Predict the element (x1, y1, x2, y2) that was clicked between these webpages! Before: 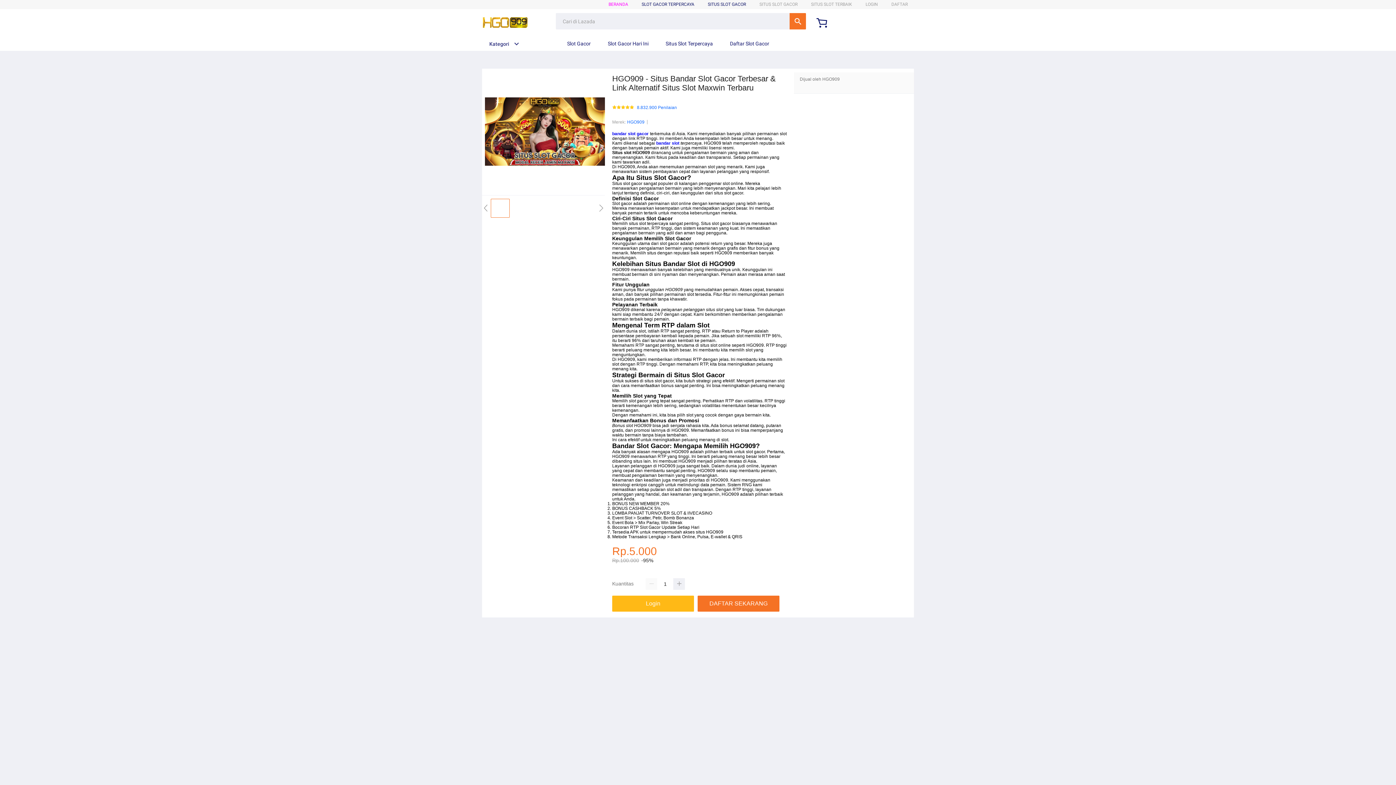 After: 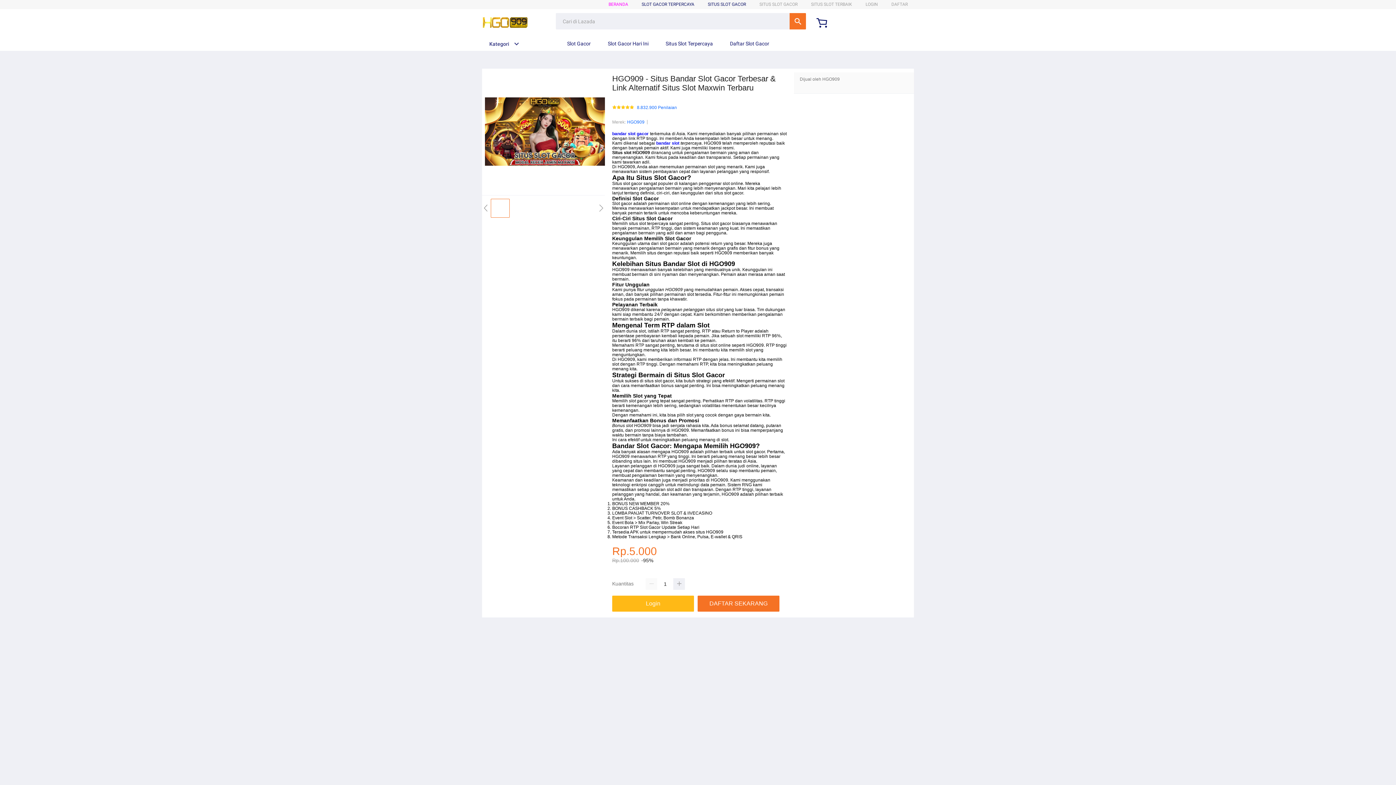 Action: label:  Slot Gacor Hari Ini bbox: (599, 36, 652, 50)